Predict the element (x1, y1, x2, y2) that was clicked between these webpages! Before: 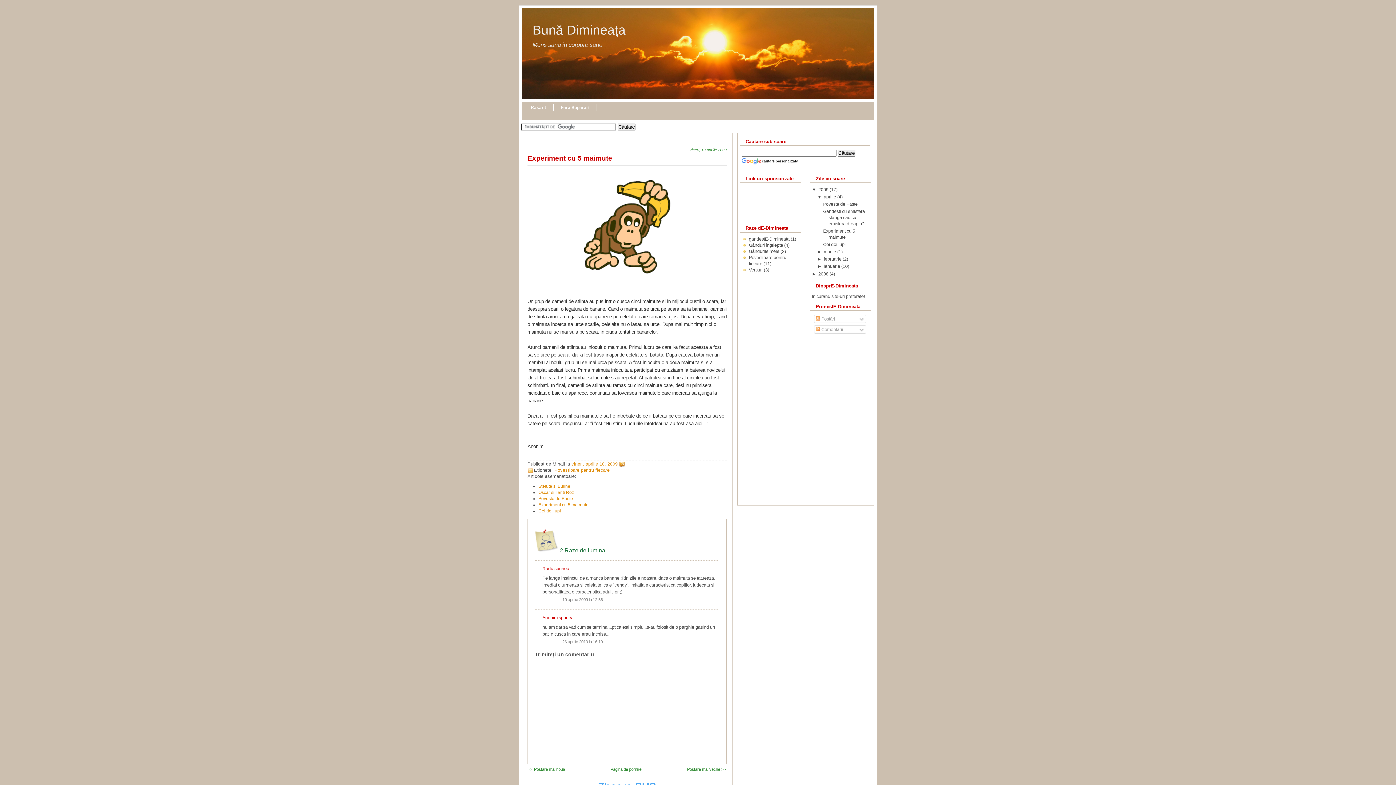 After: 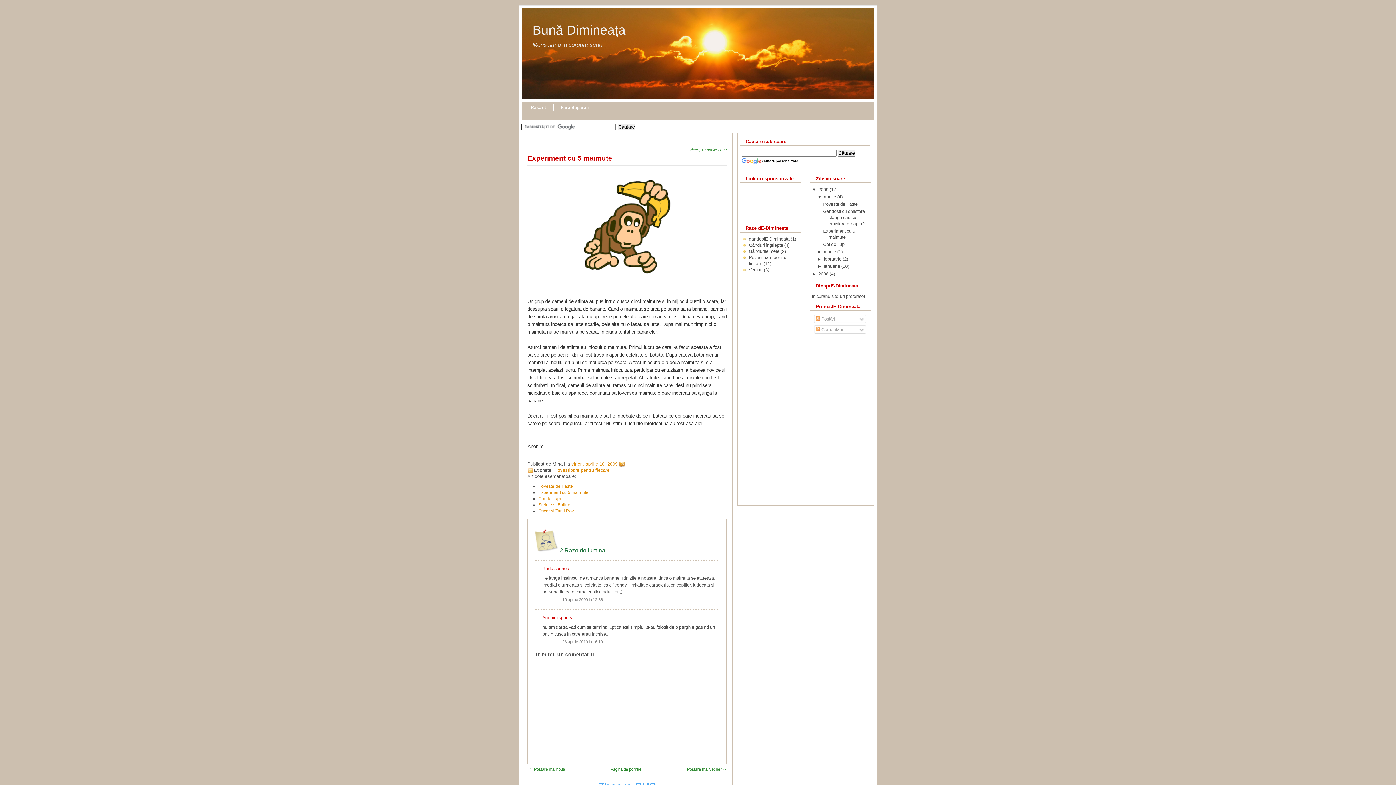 Action: label: Experiment cu 5 maimute bbox: (527, 154, 612, 162)